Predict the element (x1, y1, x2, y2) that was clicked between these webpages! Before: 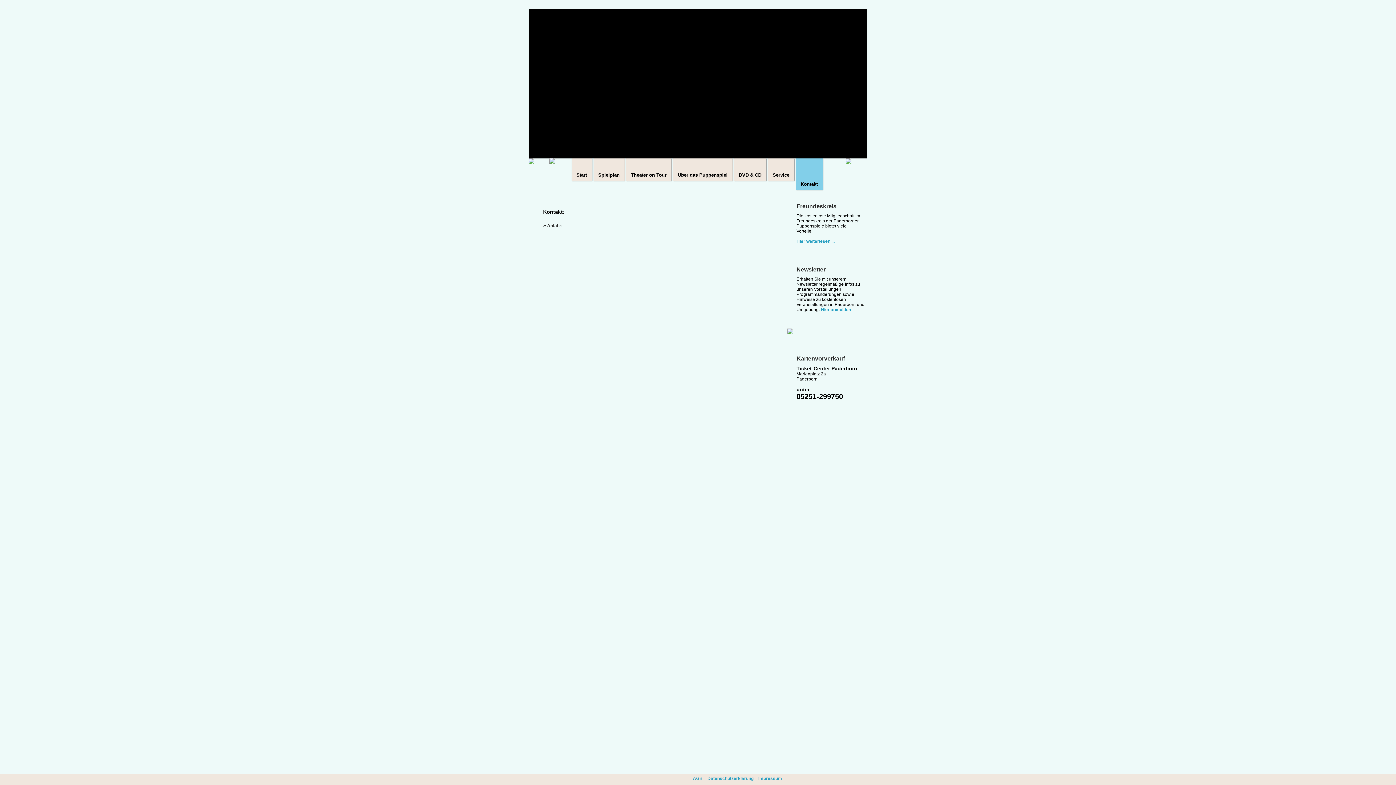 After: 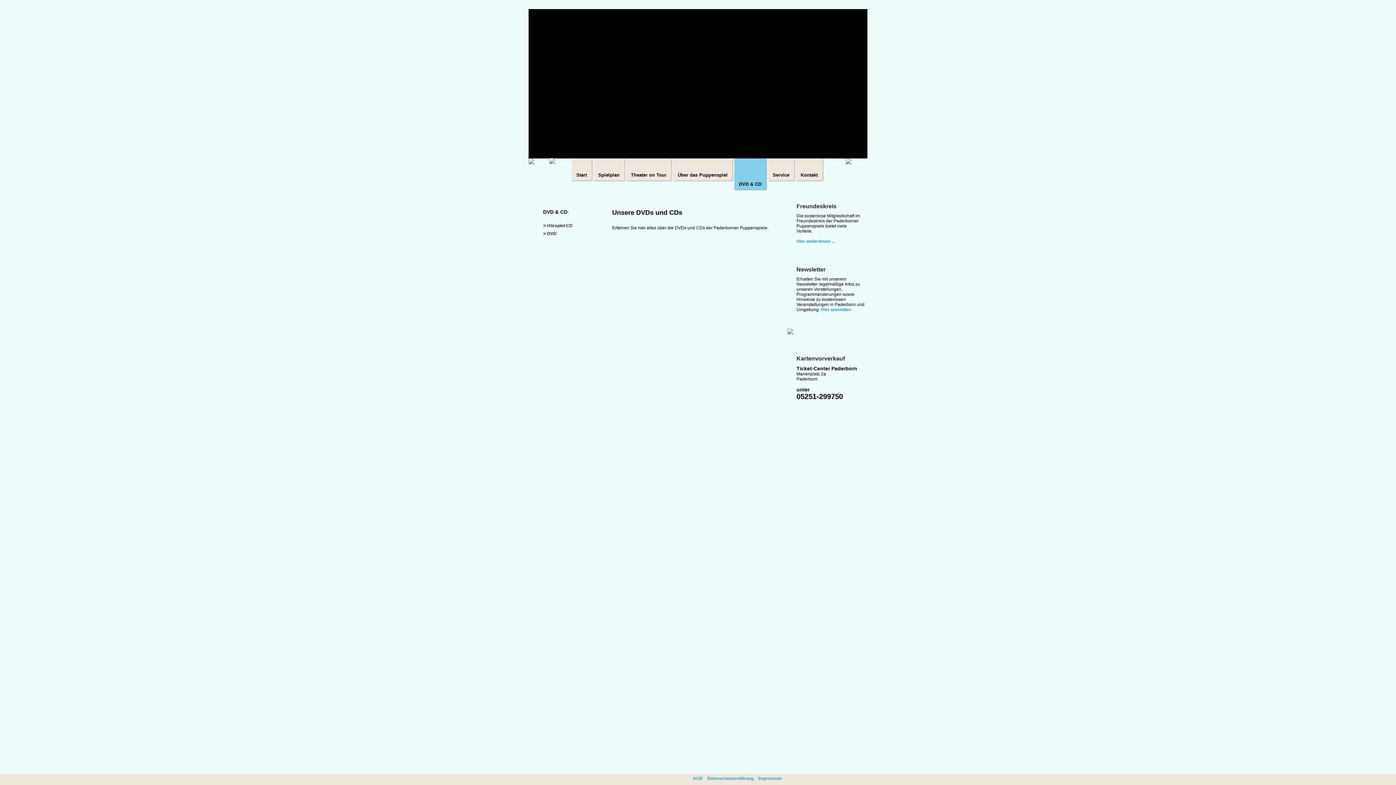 Action: bbox: (739, 171, 761, 177) label: DVD & CD